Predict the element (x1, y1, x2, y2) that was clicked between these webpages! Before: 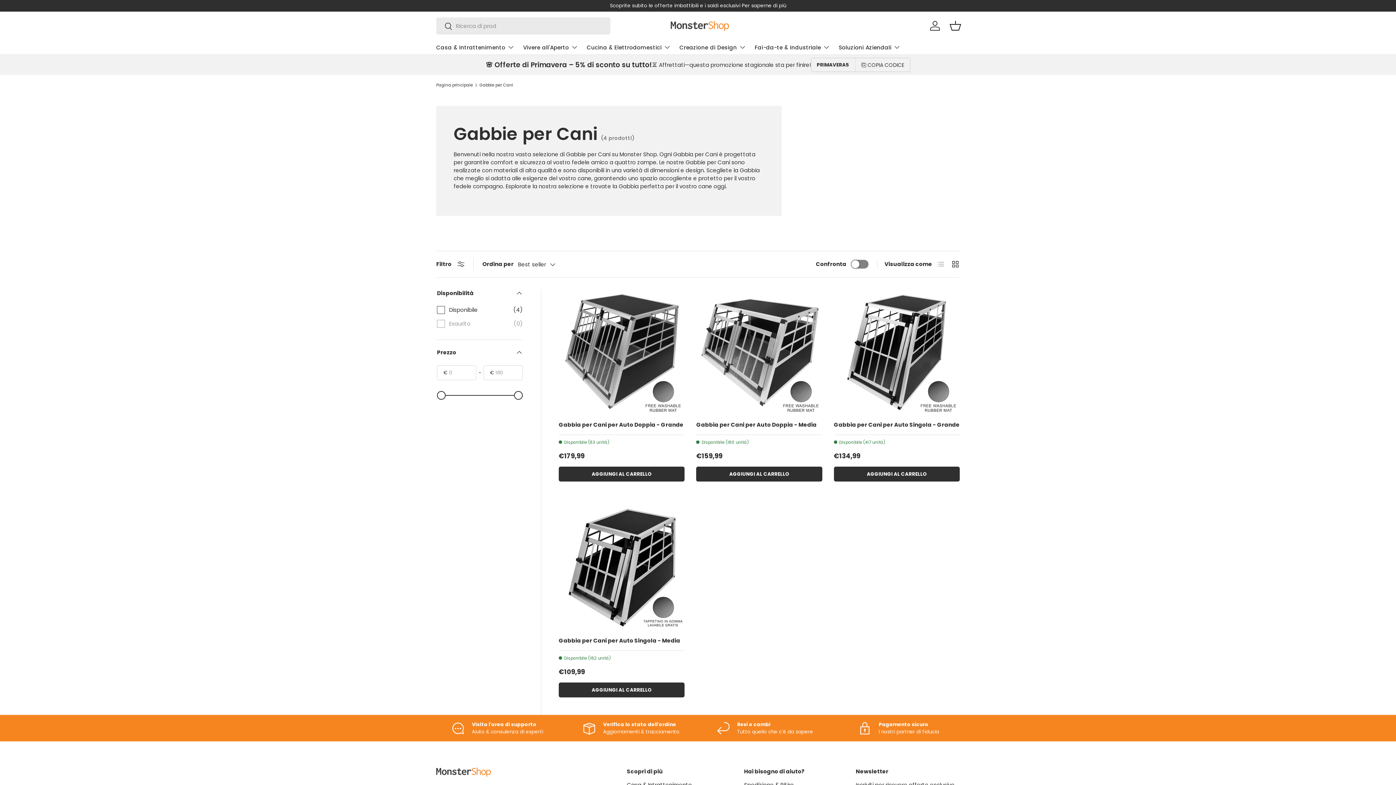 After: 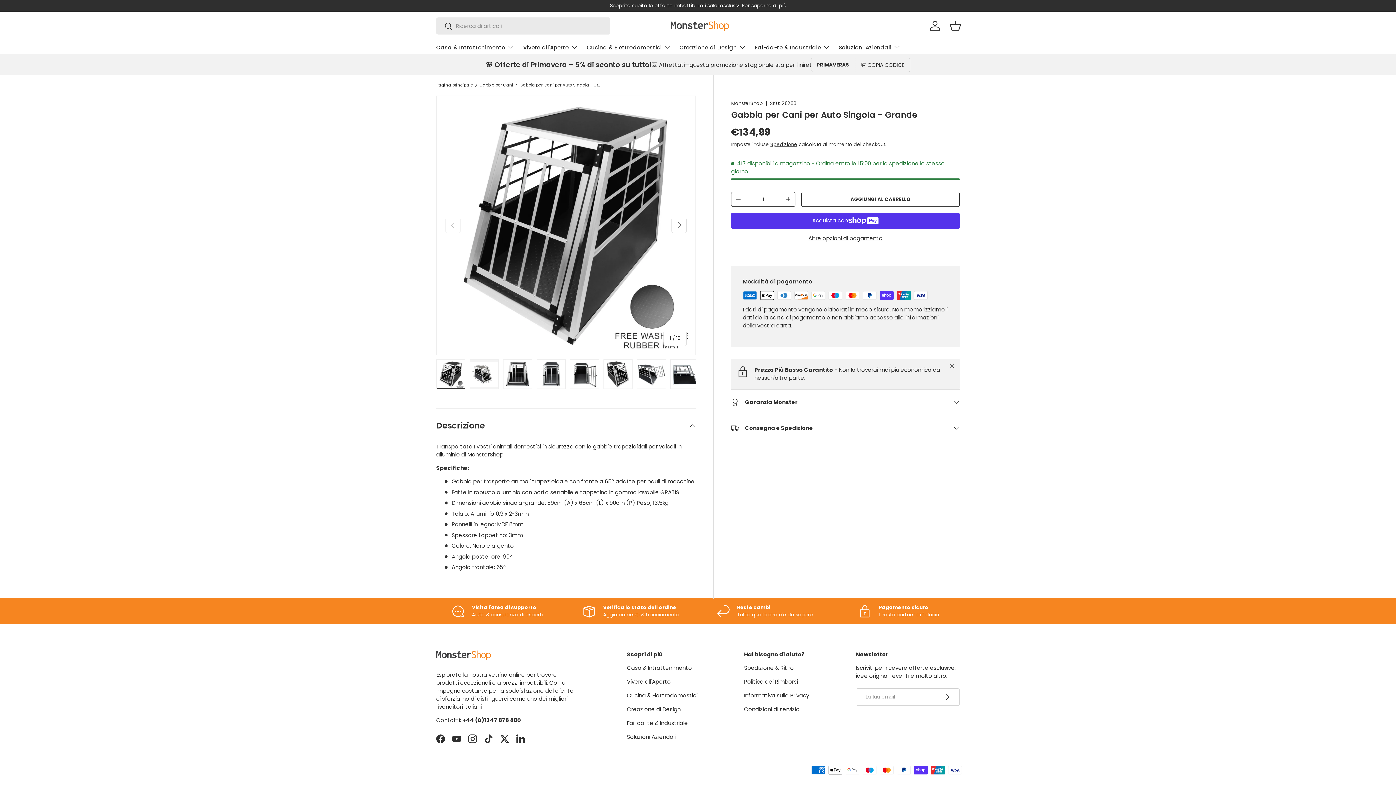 Action: bbox: (834, 289, 959, 415) label: Gabbia per Cani per Auto Singola - Grande